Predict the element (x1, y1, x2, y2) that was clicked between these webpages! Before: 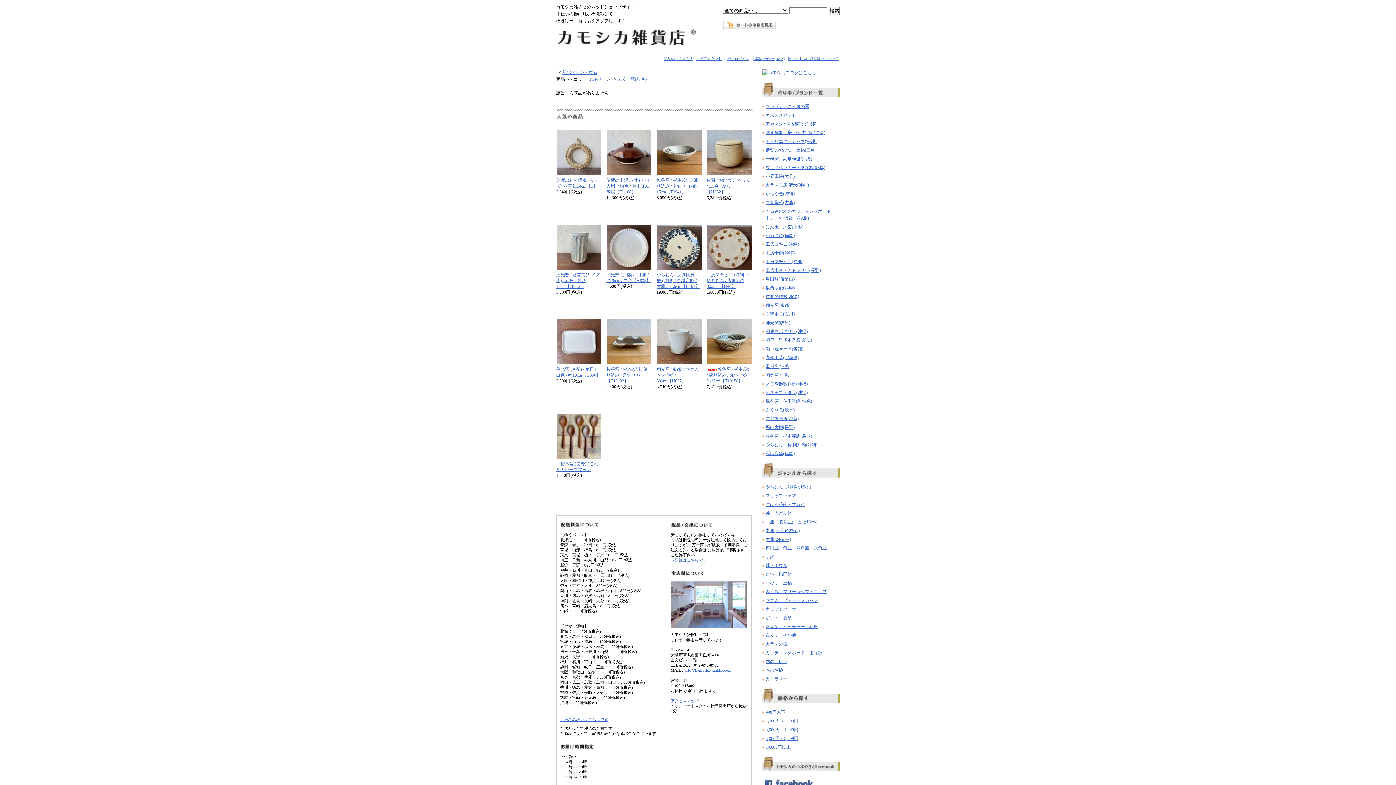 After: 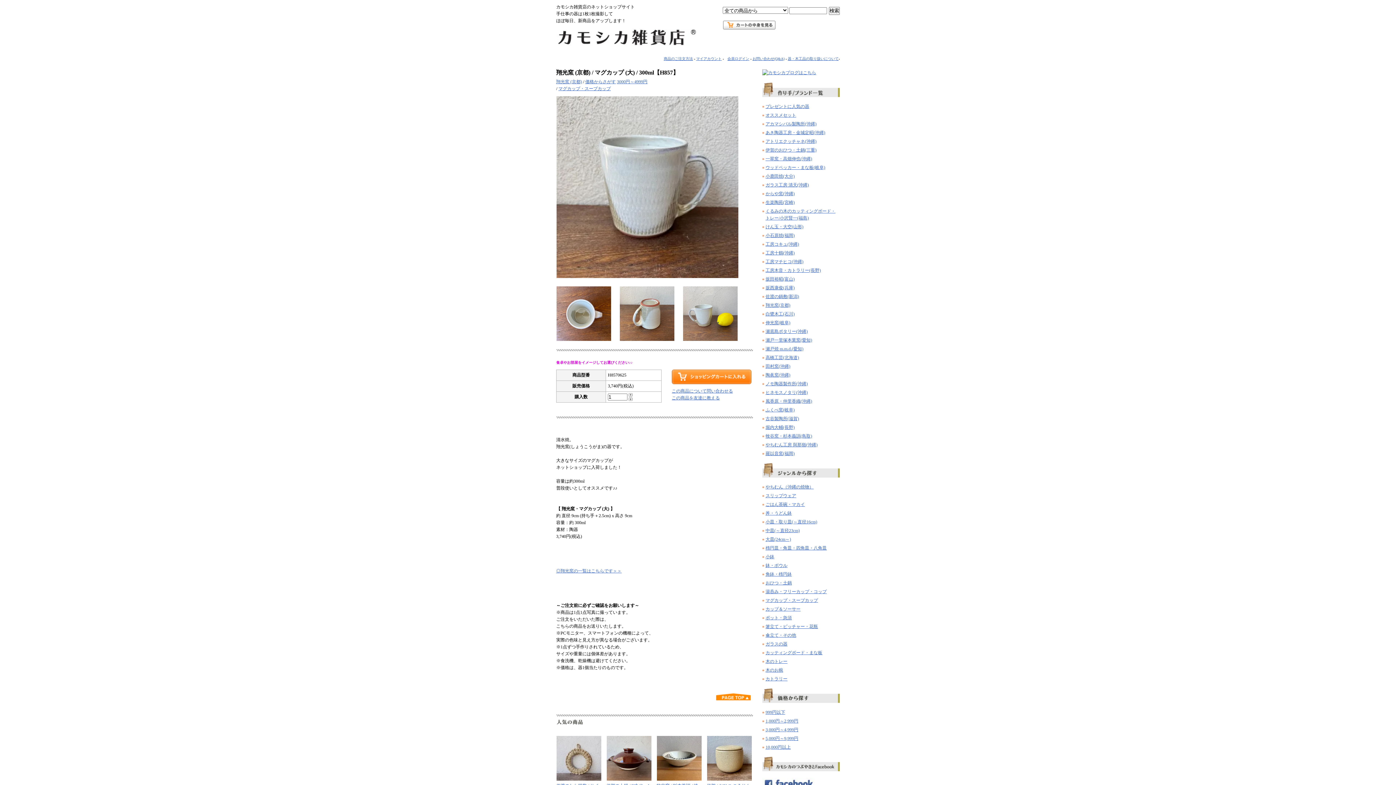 Action: bbox: (656, 319, 701, 364)